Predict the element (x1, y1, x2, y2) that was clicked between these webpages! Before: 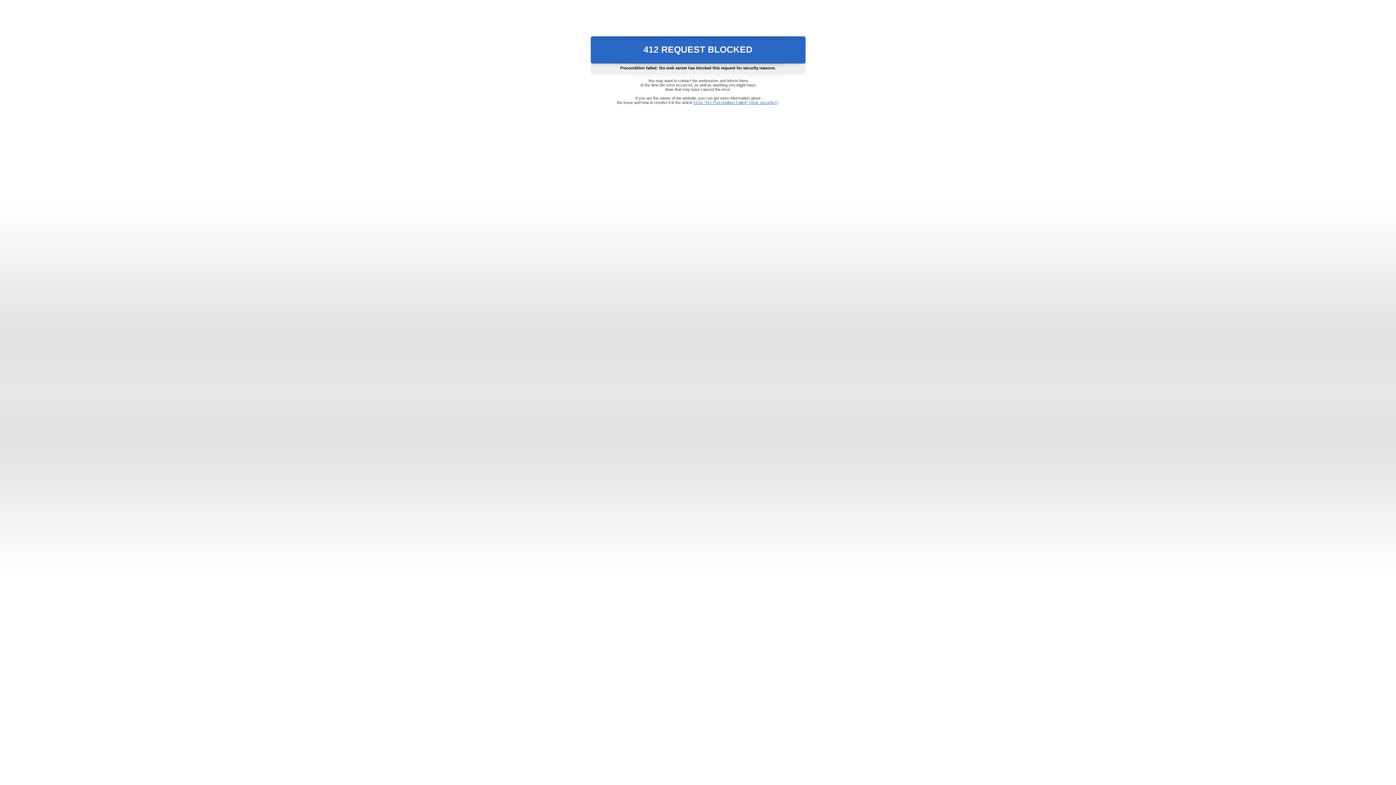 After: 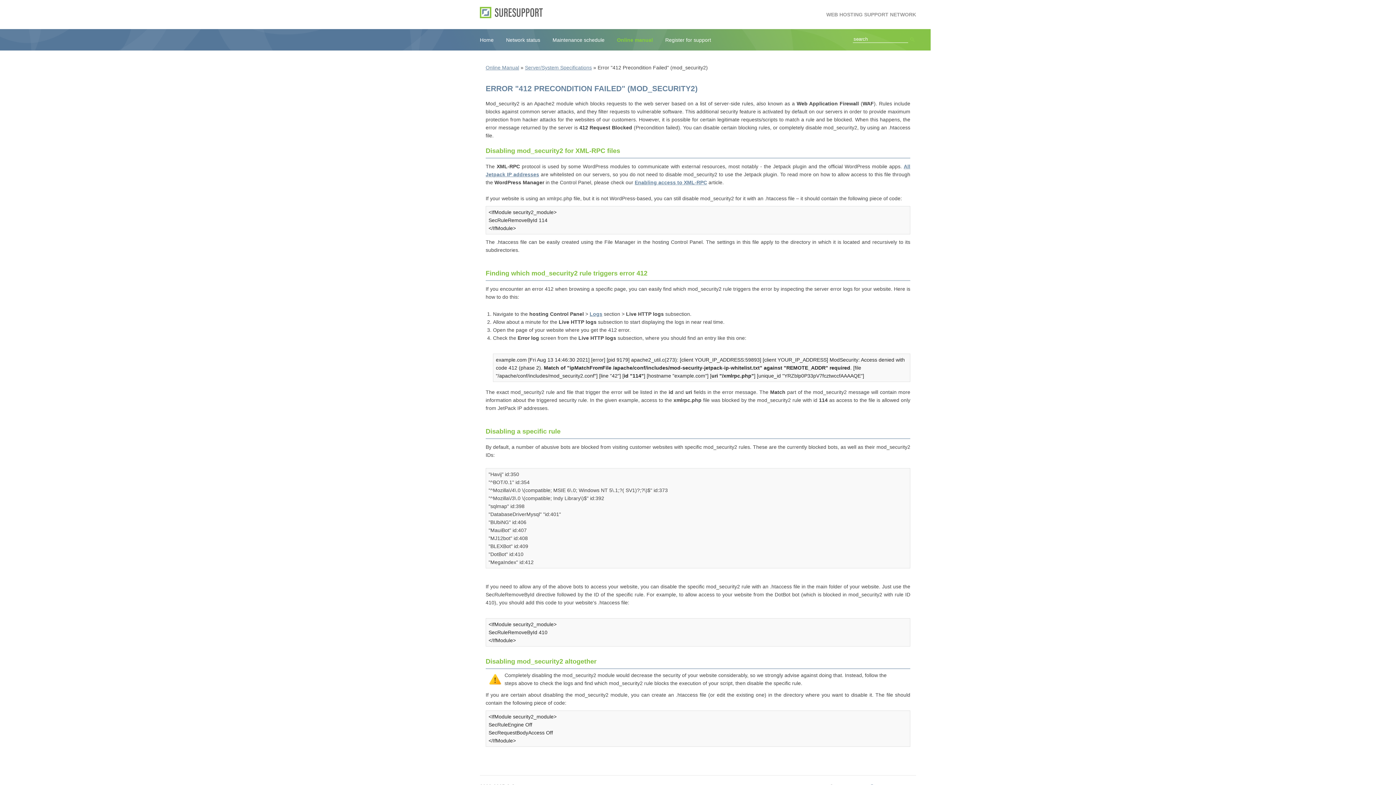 Action: label: Error "412 Precondition Failed" (mod_security2) bbox: (693, 100, 778, 104)